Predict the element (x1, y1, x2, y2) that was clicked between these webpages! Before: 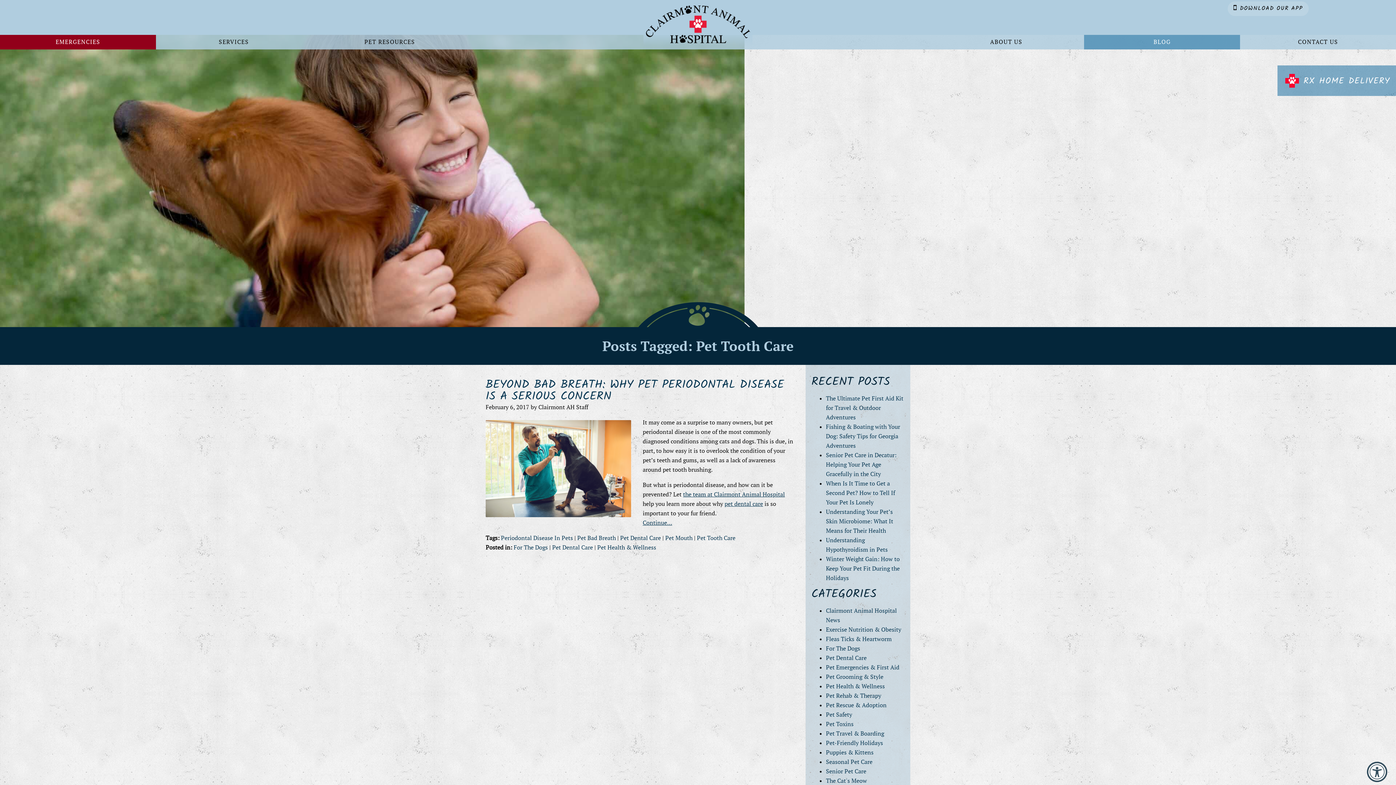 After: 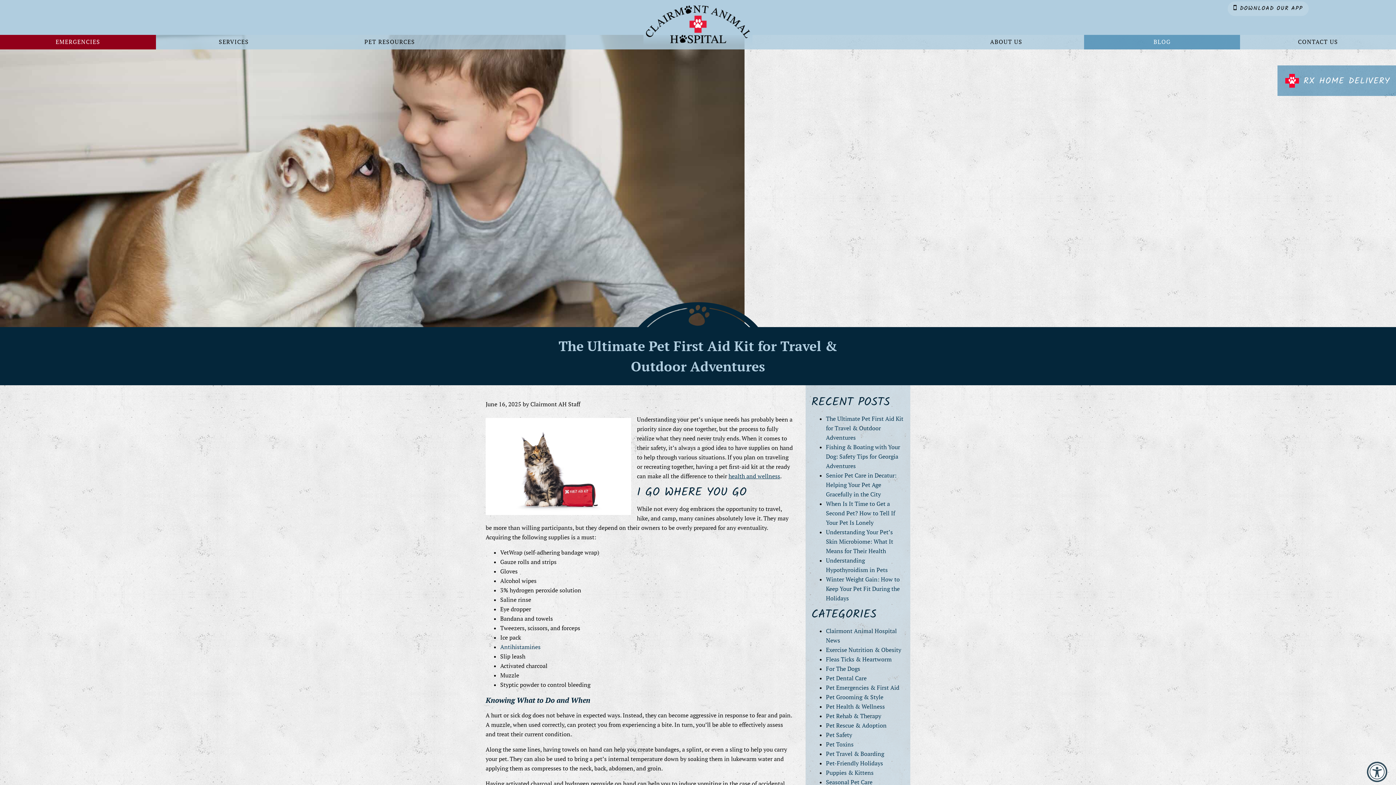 Action: bbox: (826, 394, 903, 421) label: The Ultimate Pet First Aid Kit for Travel & Outdoor Adventures